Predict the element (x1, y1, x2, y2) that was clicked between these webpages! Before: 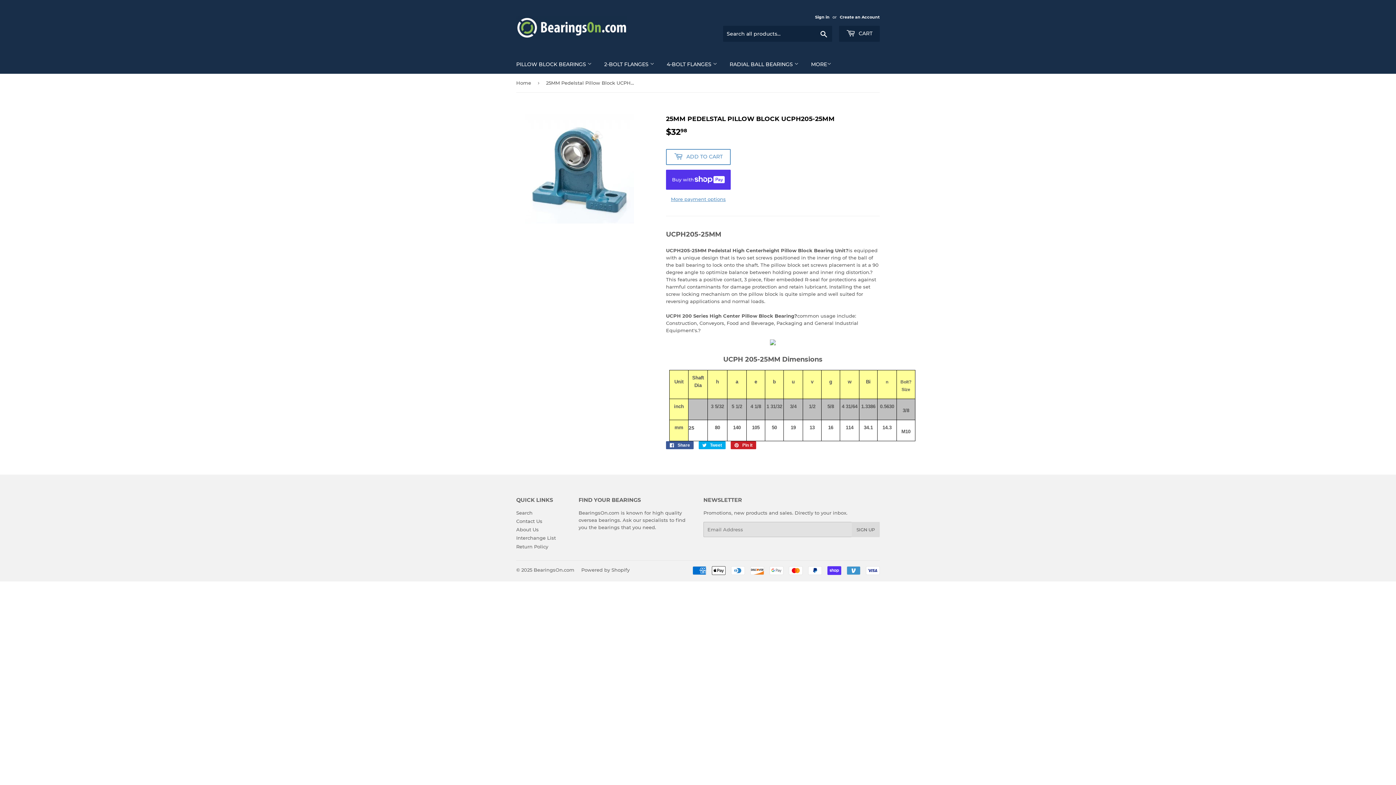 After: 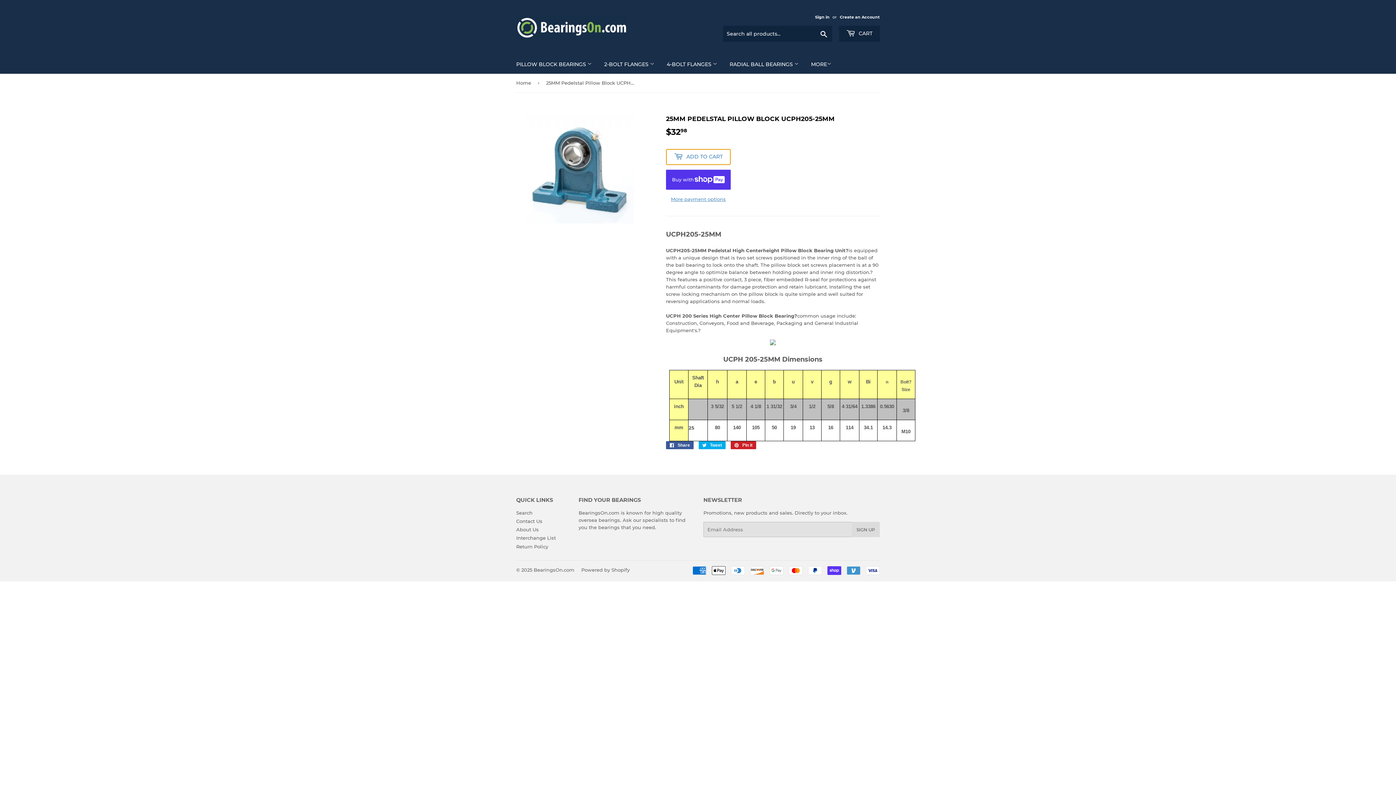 Action: label:  ADD TO CART bbox: (666, 148, 730, 164)